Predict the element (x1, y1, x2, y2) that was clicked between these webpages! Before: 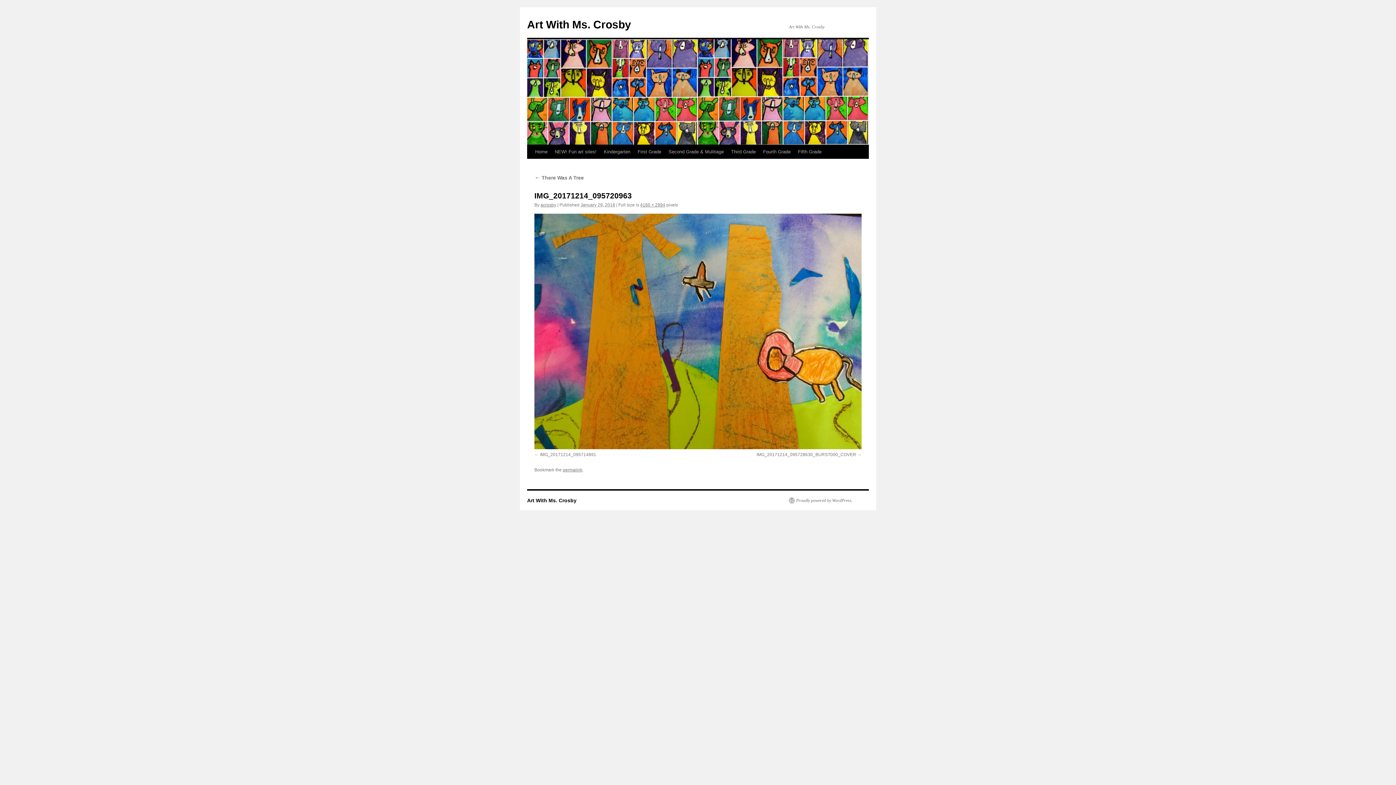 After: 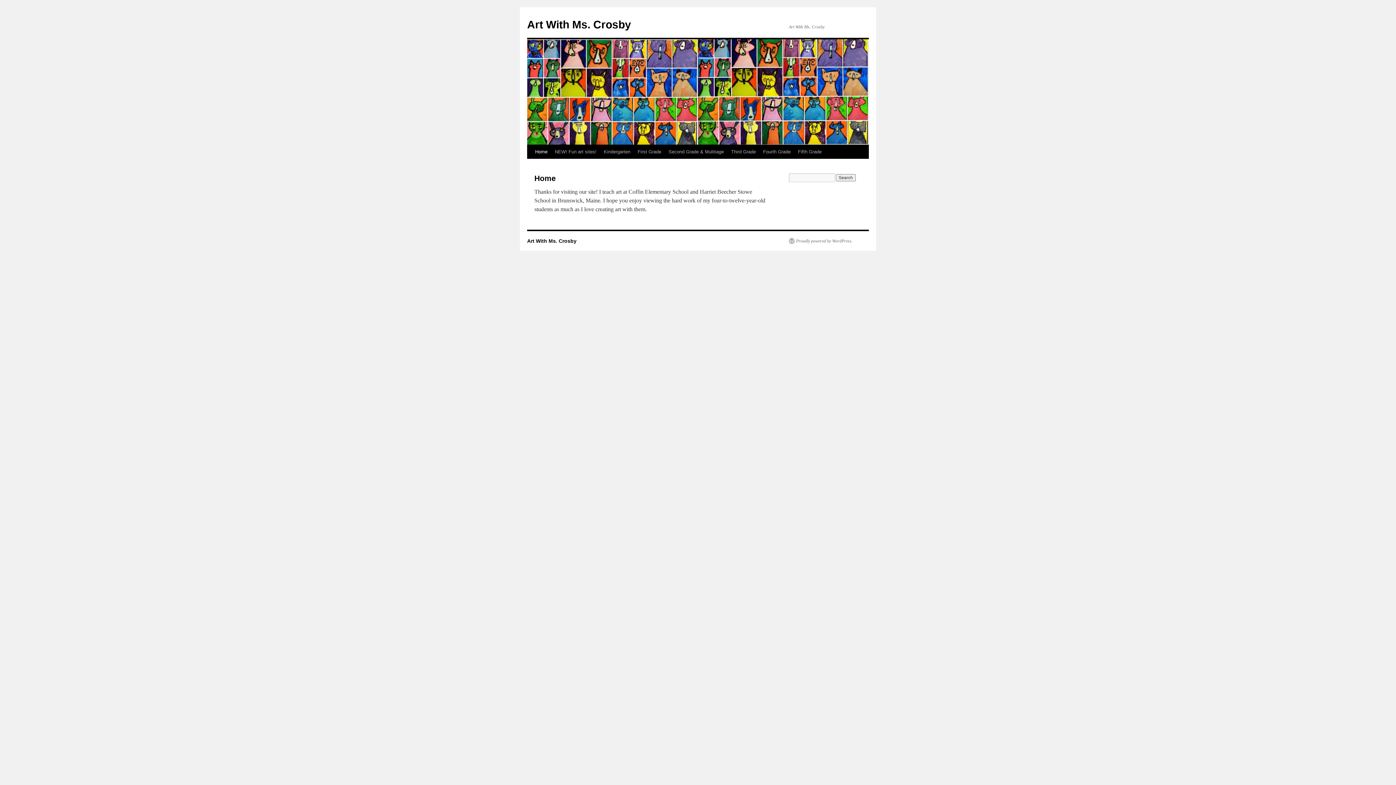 Action: label: Home bbox: (531, 145, 551, 158)